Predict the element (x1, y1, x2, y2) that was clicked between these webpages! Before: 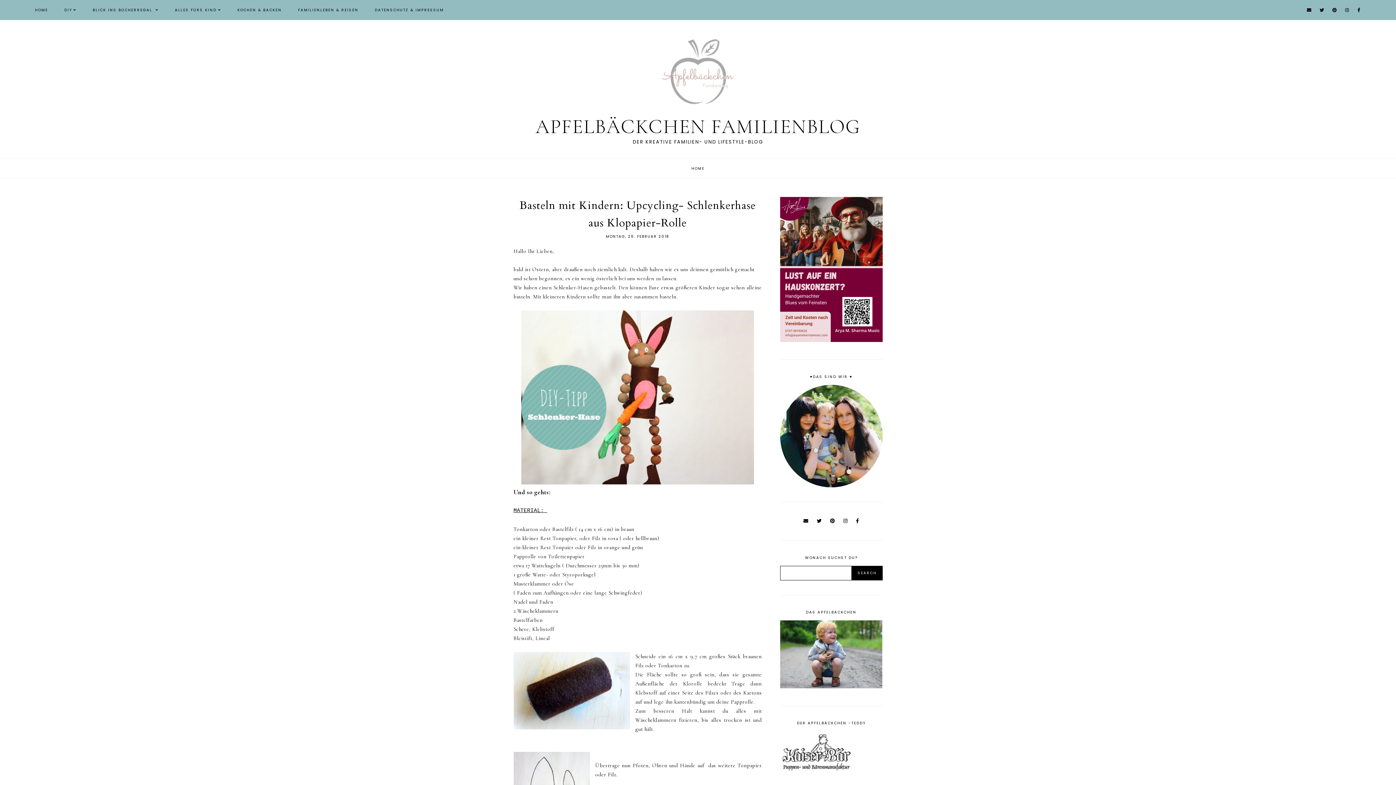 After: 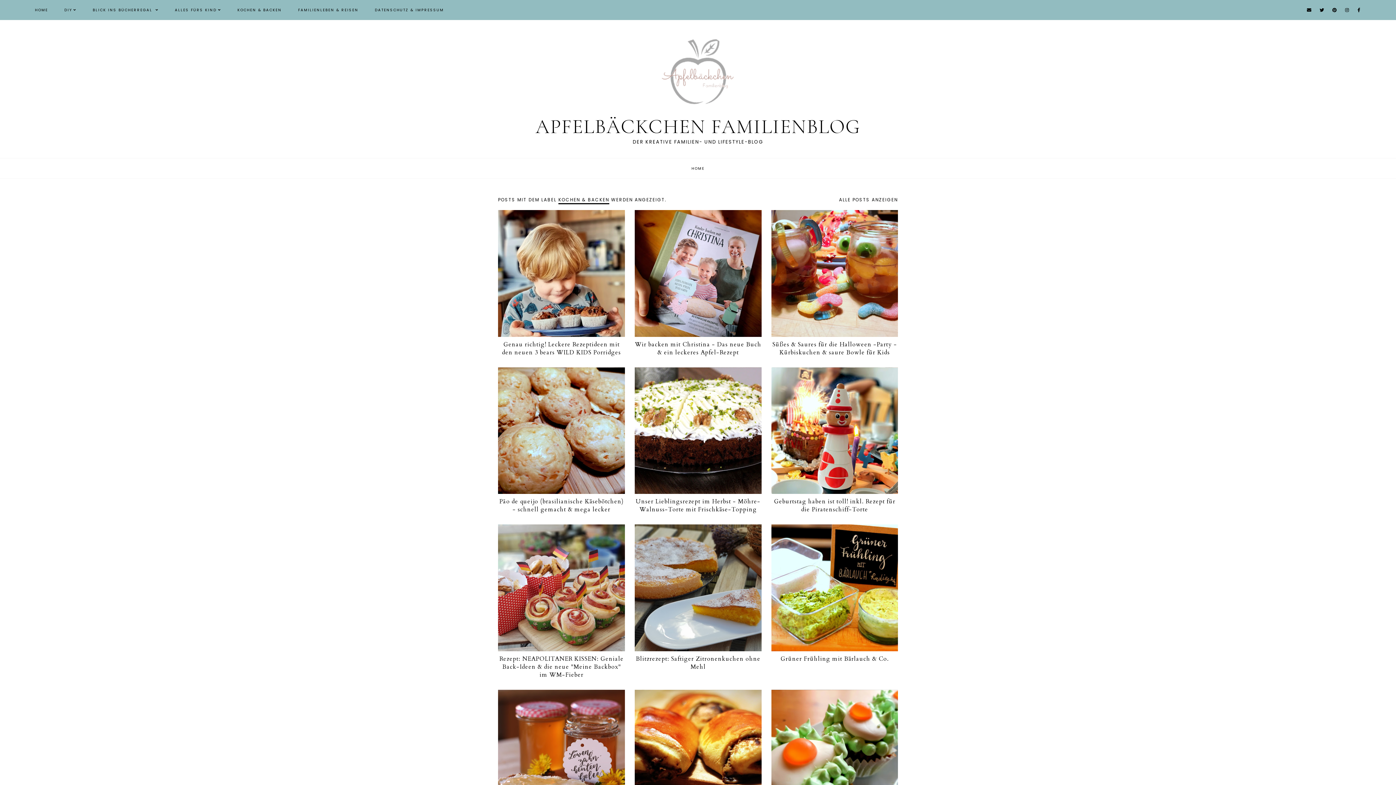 Action: label: KOCHEN & BACKEN bbox: (237, 7, 281, 12)